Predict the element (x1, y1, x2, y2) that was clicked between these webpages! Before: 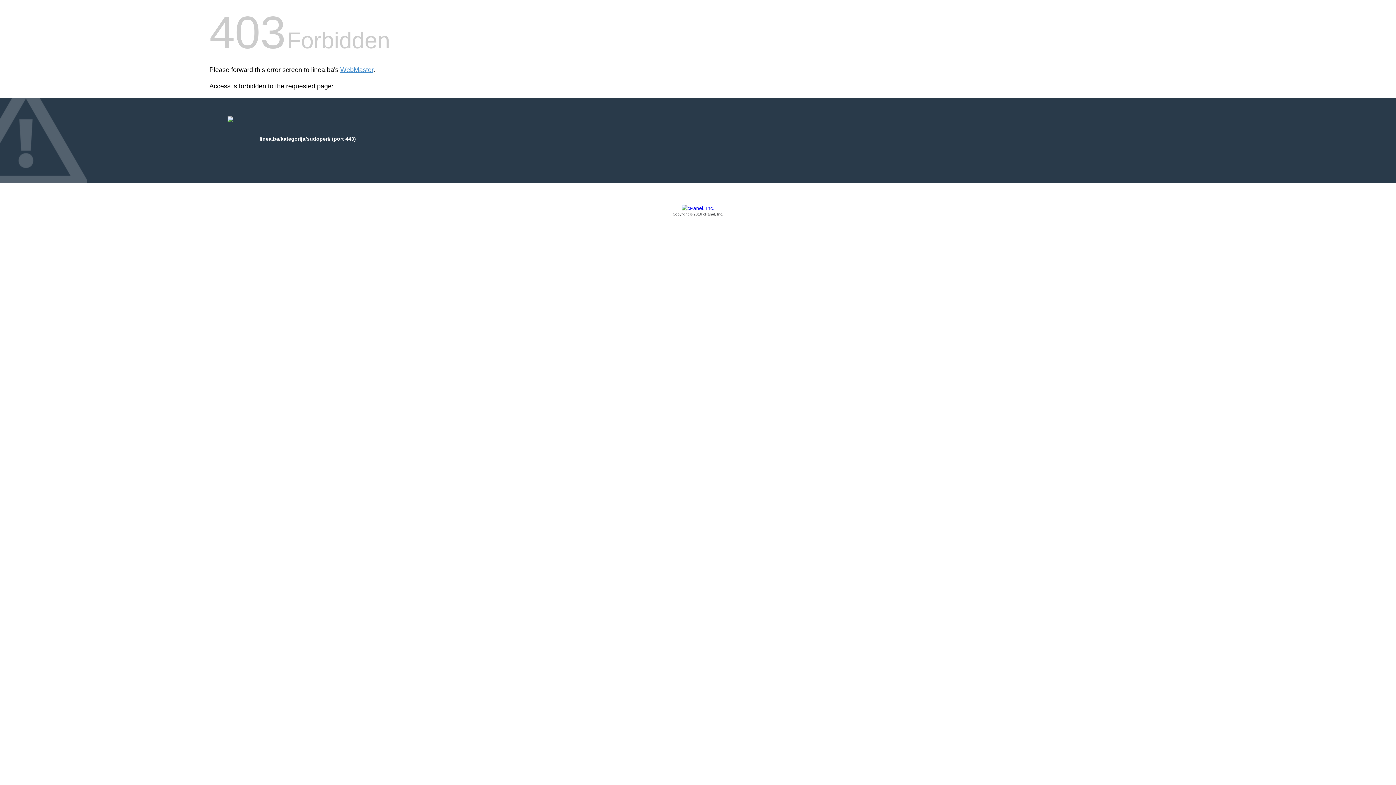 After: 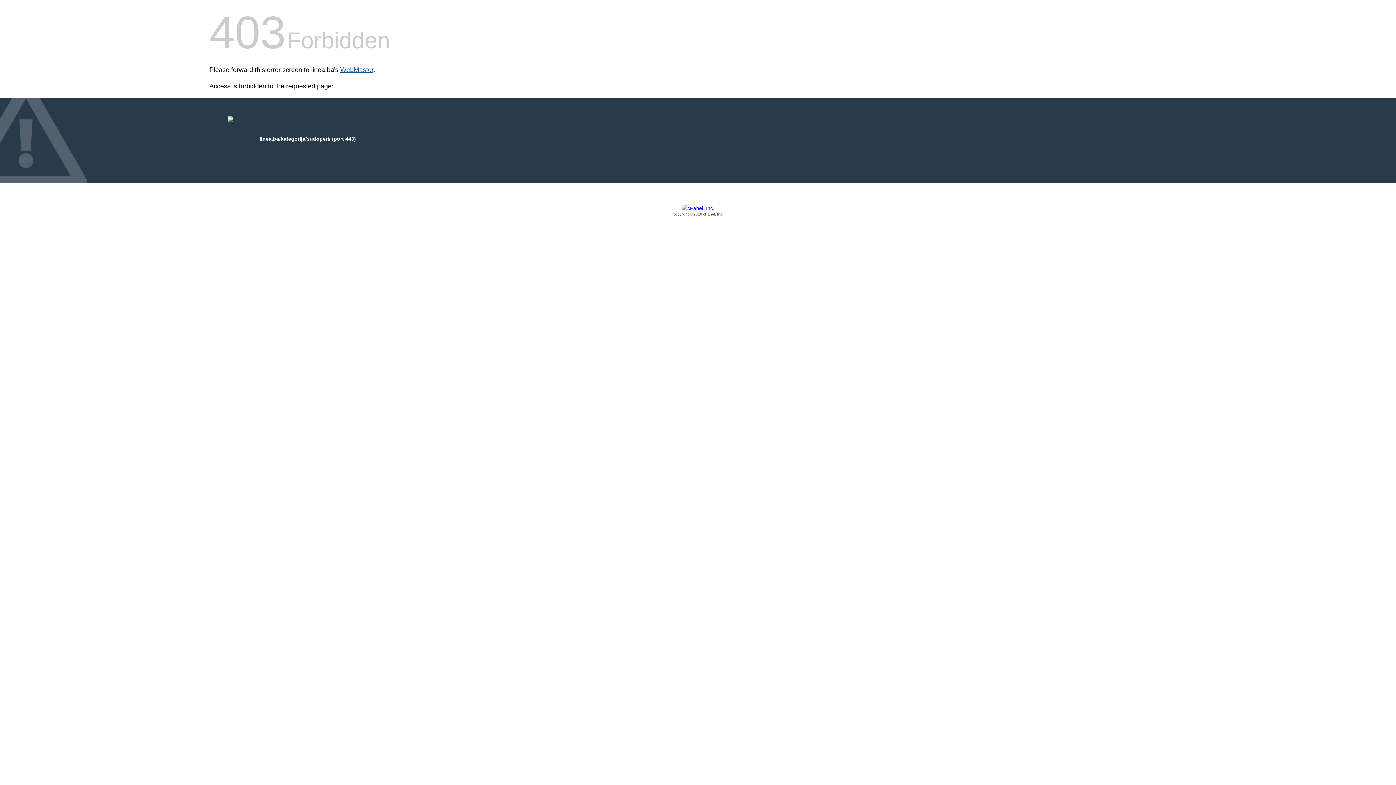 Action: bbox: (340, 66, 373, 73) label: WebMaster